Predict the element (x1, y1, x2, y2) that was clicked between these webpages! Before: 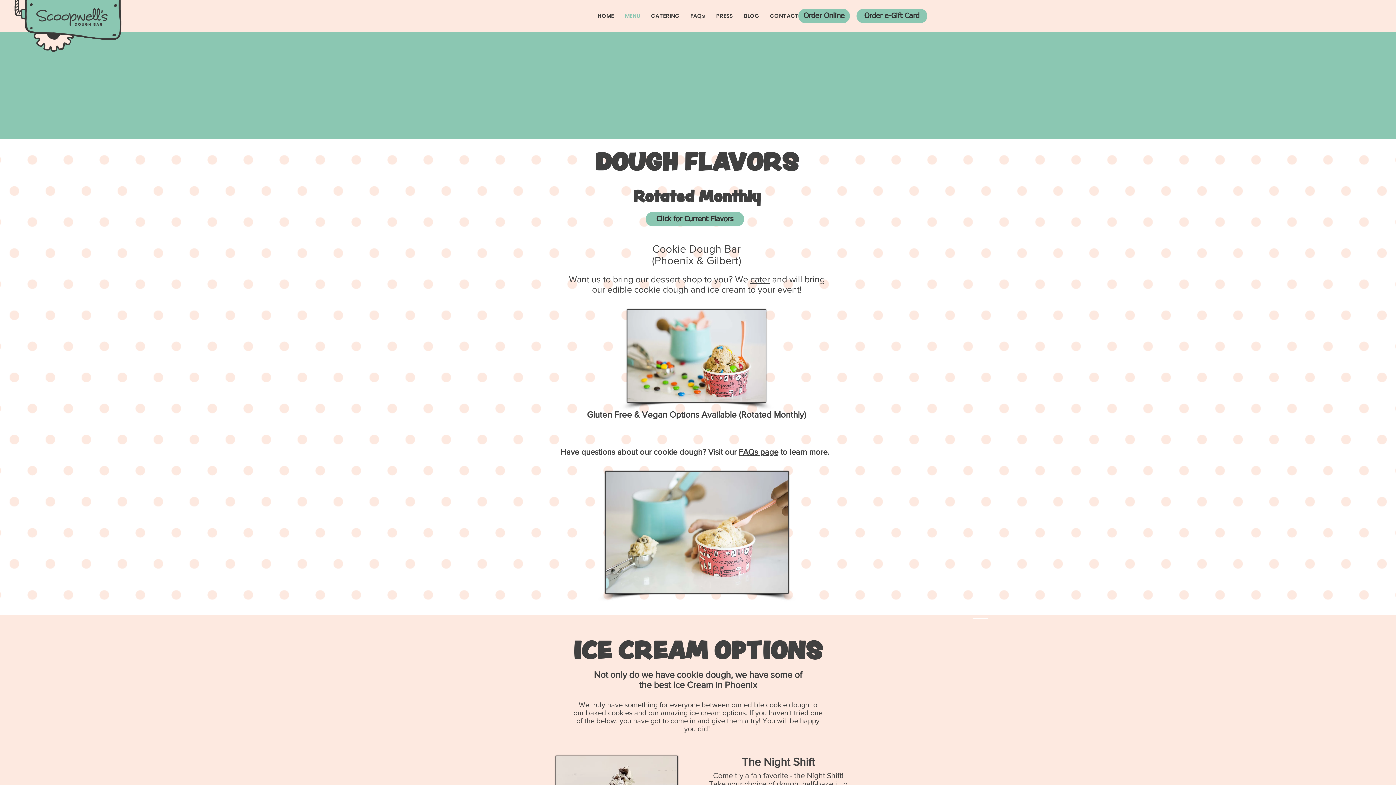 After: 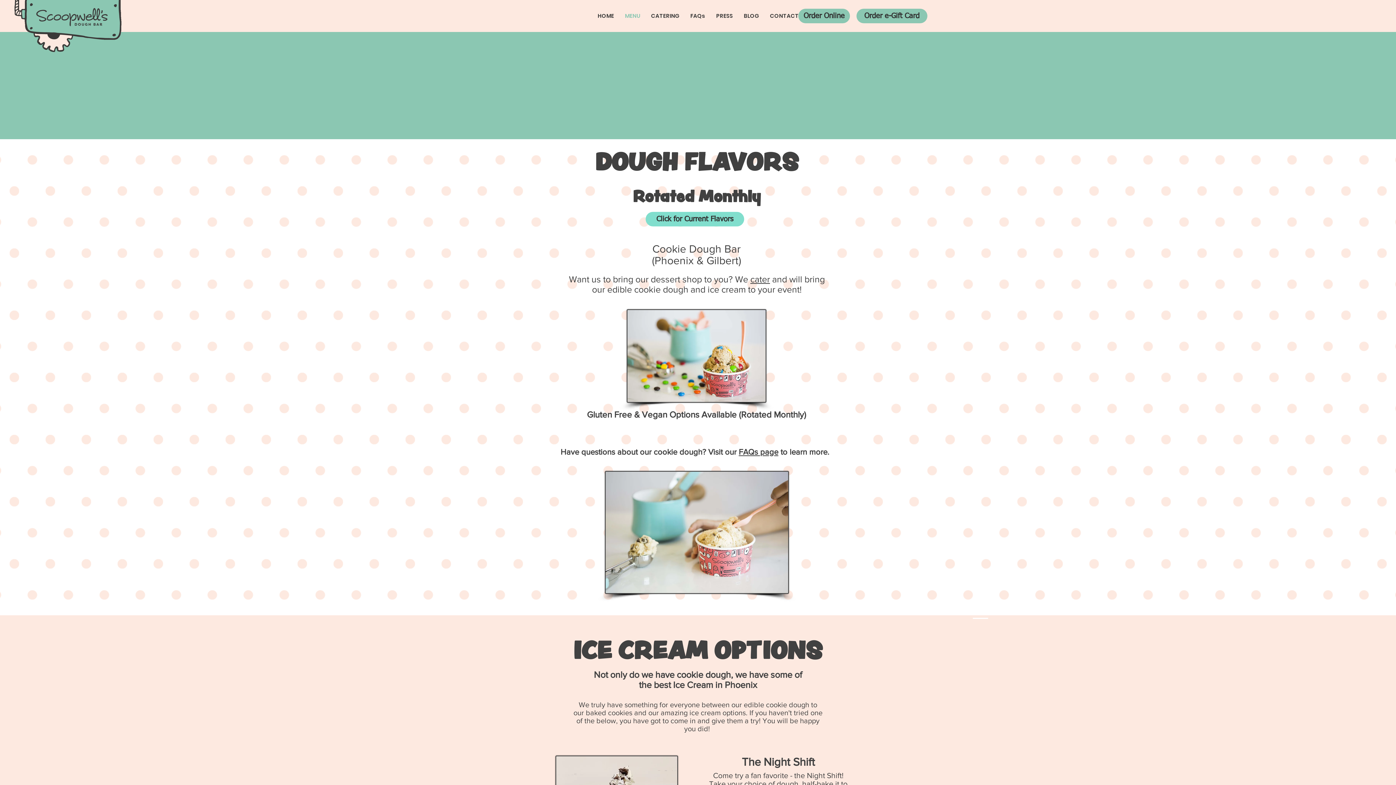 Action: label: Click for Current Flavors bbox: (645, 212, 744, 226)